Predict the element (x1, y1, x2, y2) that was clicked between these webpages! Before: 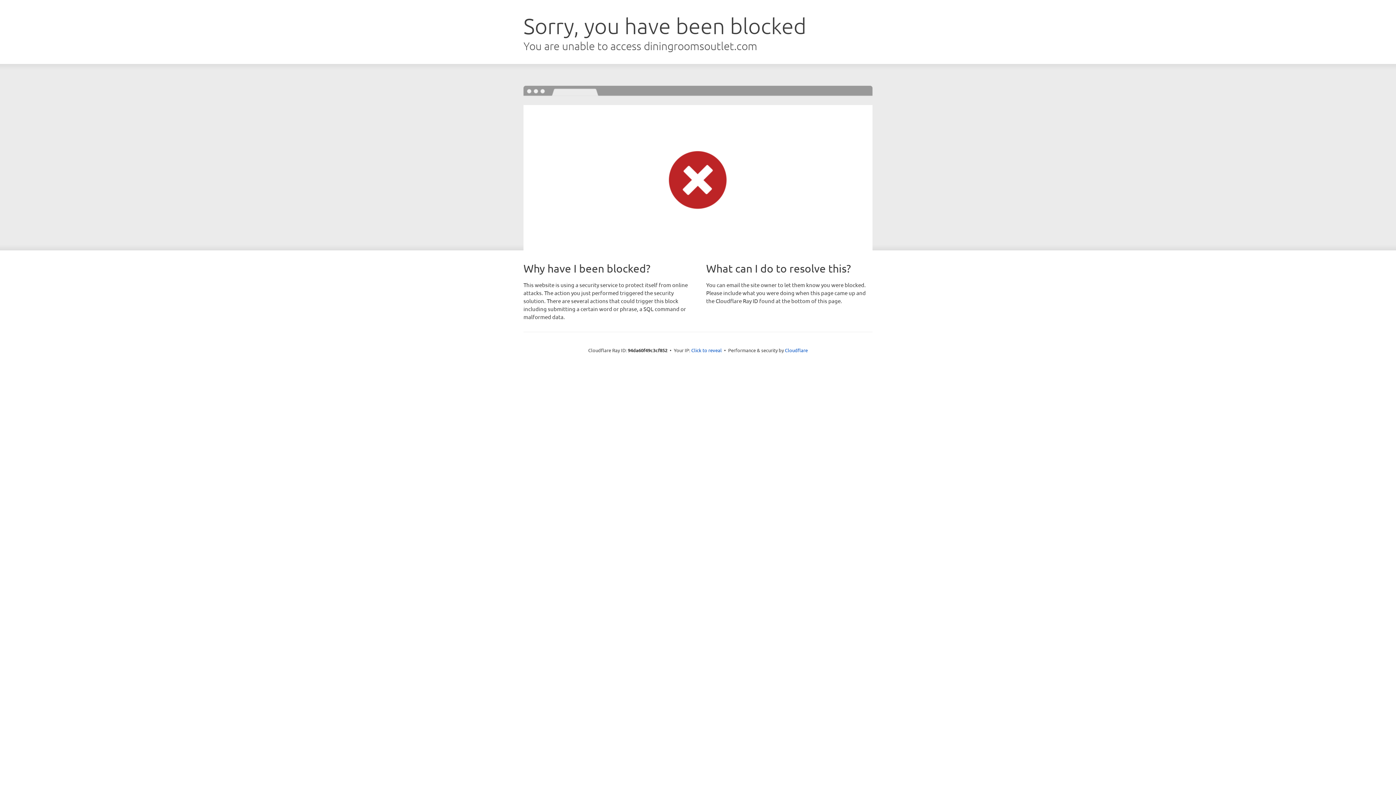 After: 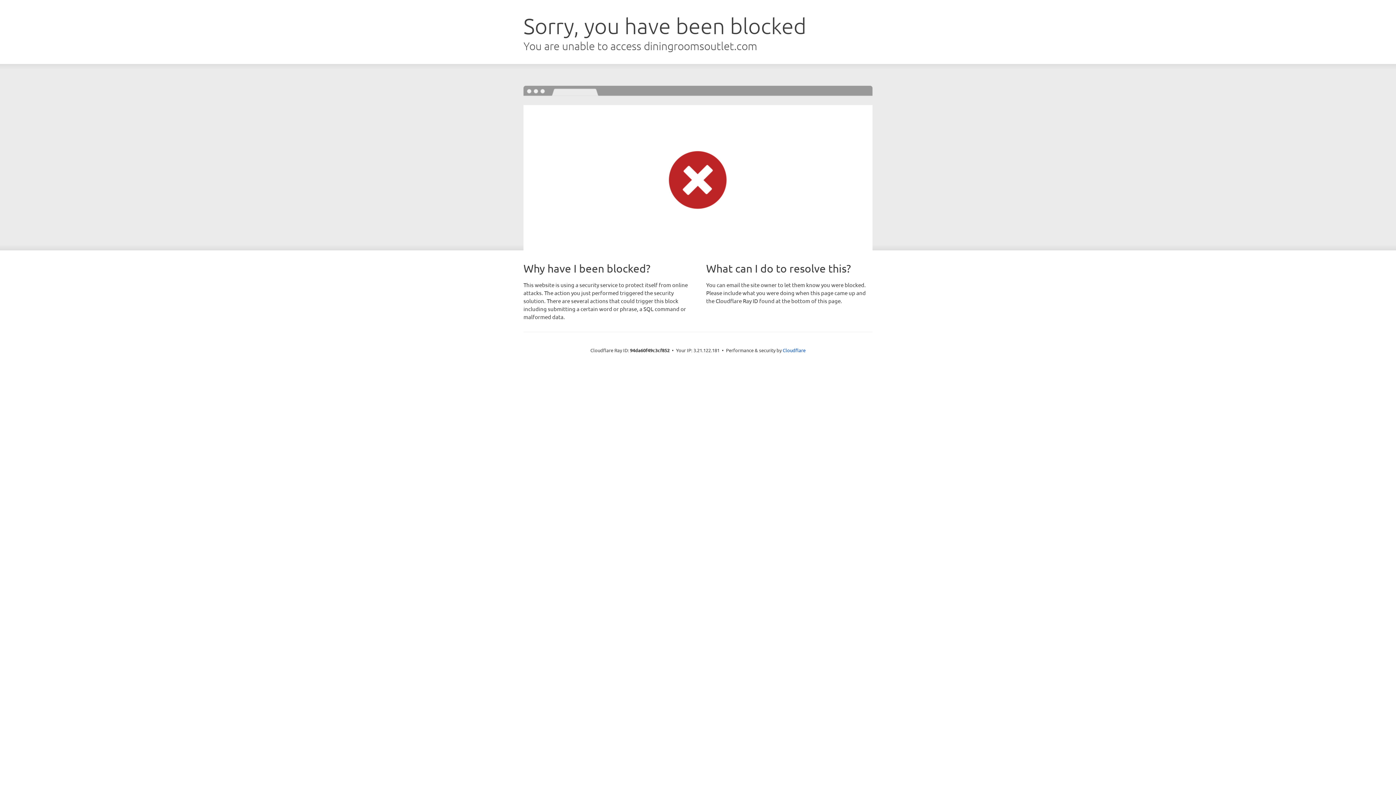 Action: bbox: (691, 346, 722, 353) label: Click to reveal